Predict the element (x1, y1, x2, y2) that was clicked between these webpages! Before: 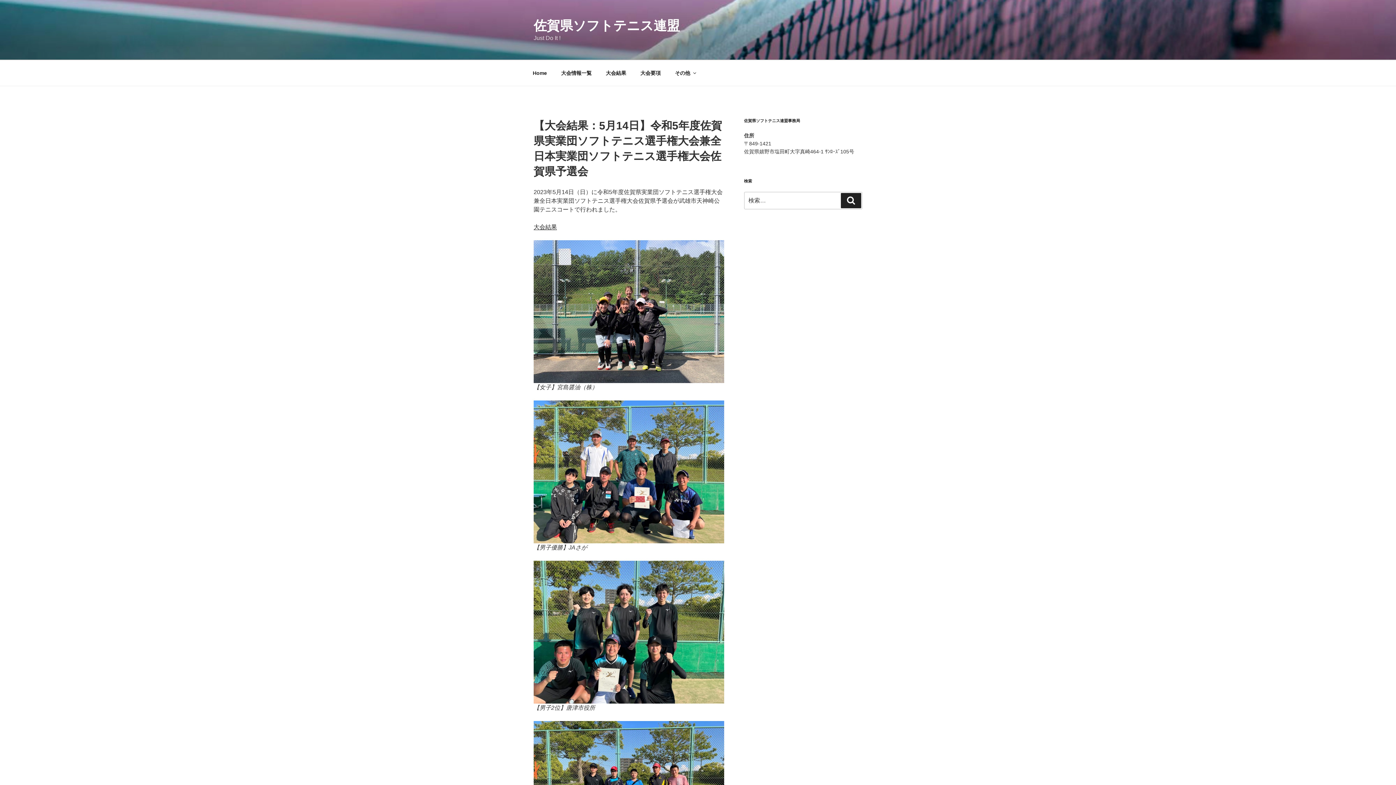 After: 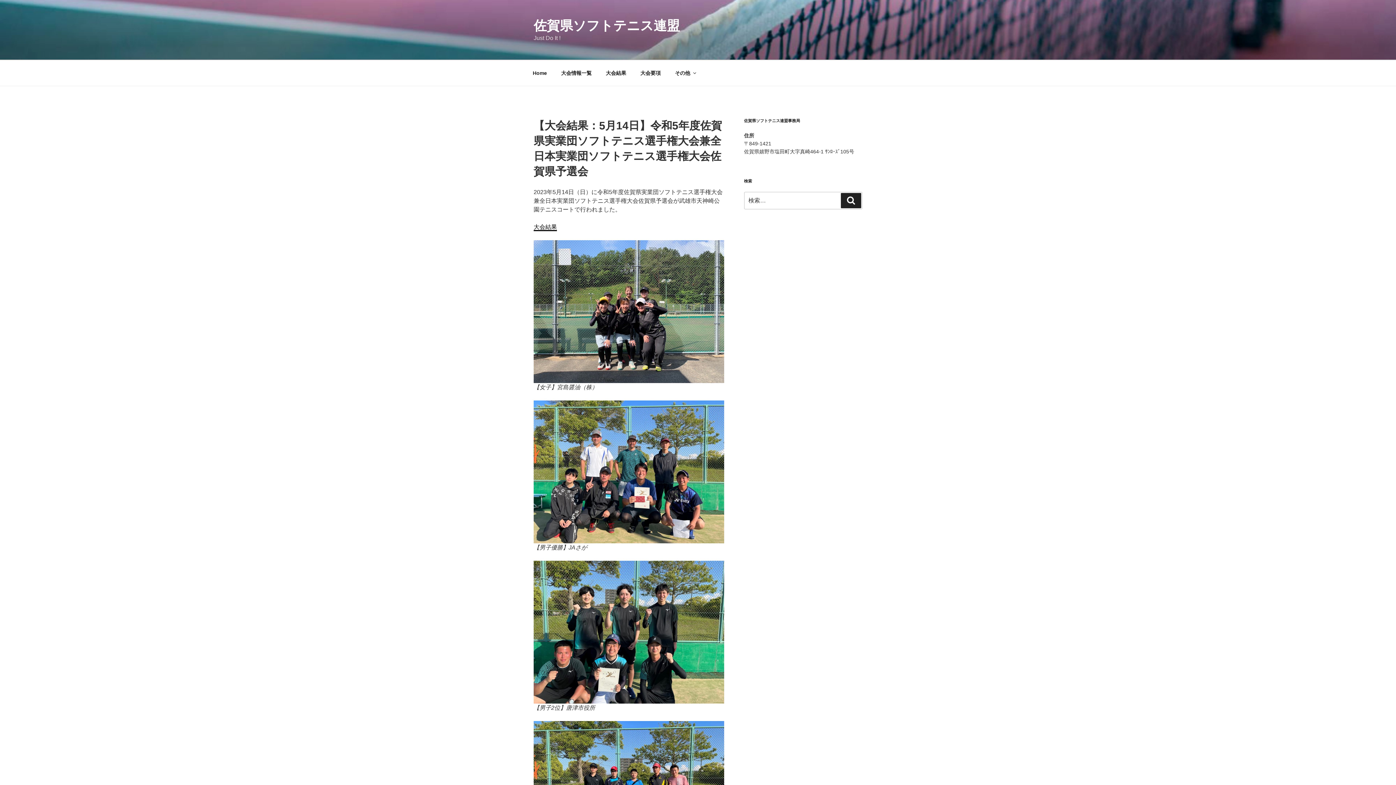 Action: bbox: (533, 223, 557, 230) label: 大会結果